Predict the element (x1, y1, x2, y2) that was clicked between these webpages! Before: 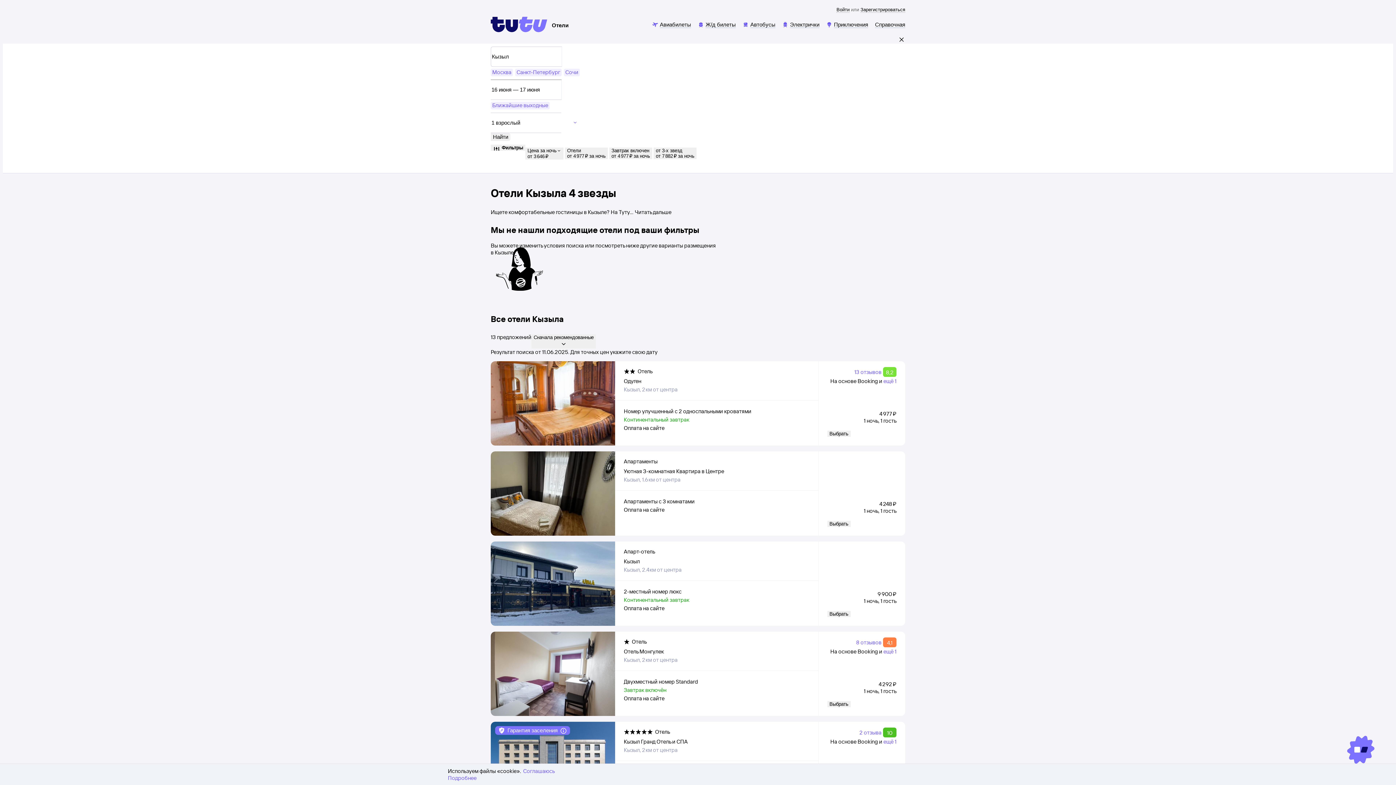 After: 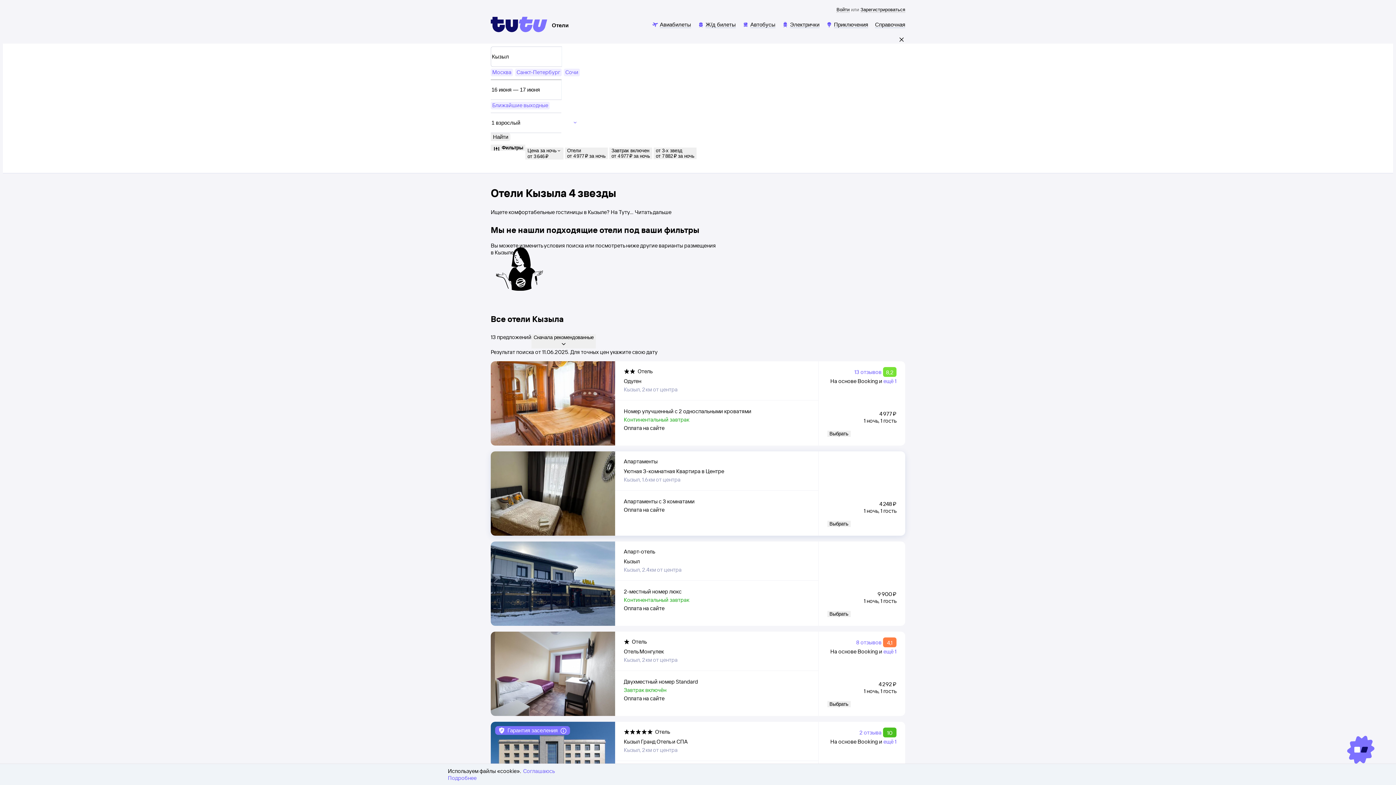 Action: label: Уютная 3-комнатная Квартира в Центре bbox: (624, 468, 724, 474)